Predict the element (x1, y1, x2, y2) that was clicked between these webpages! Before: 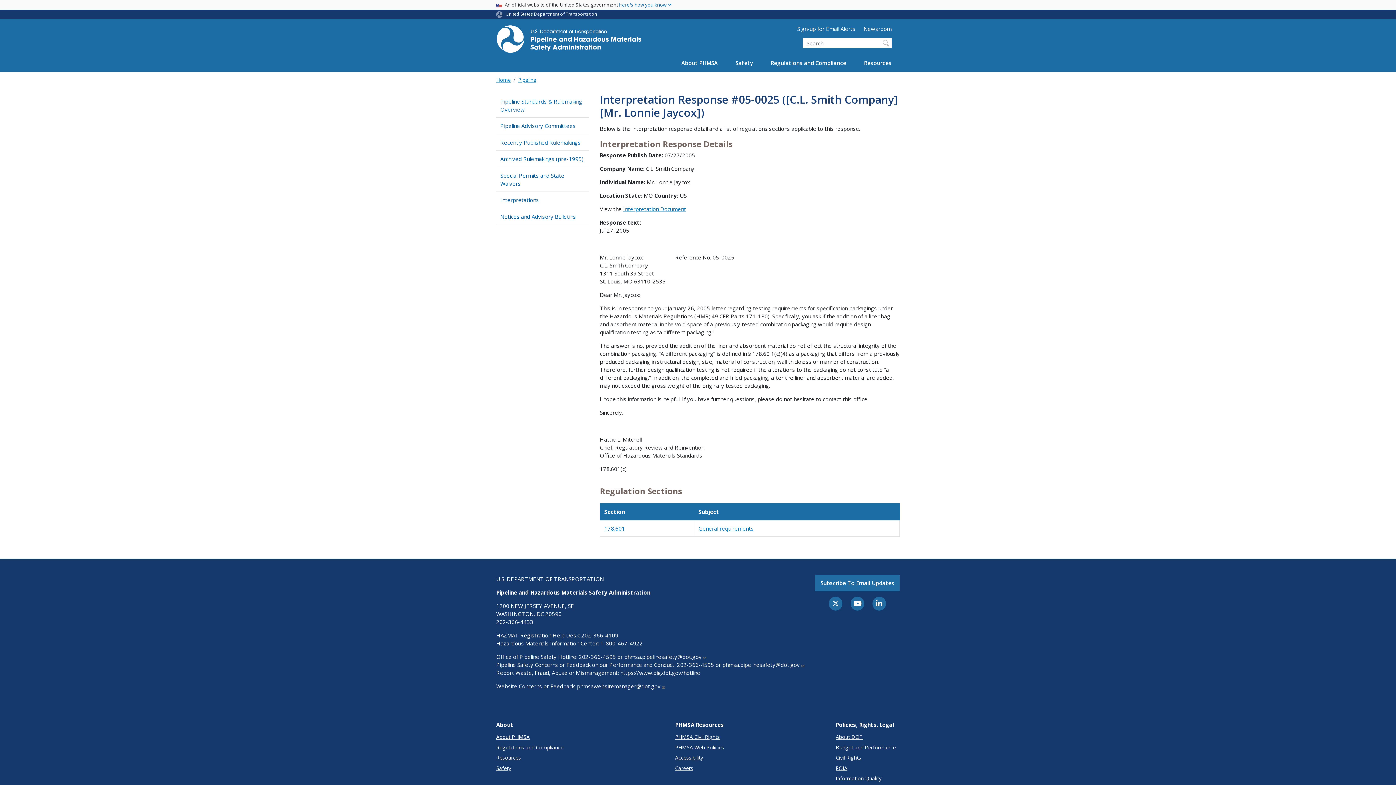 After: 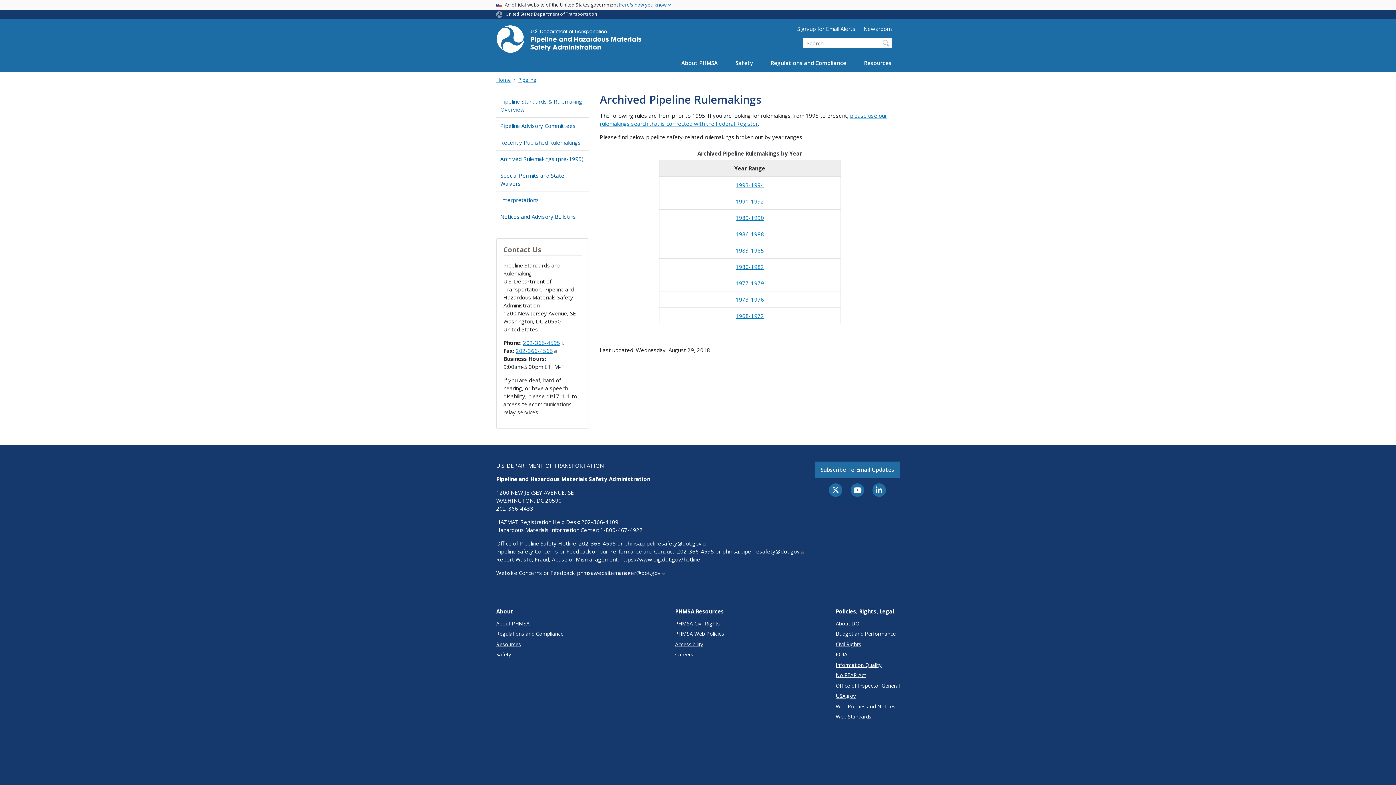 Action: bbox: (496, 150, 589, 167) label: Archived Rulemakings (pre-1995)